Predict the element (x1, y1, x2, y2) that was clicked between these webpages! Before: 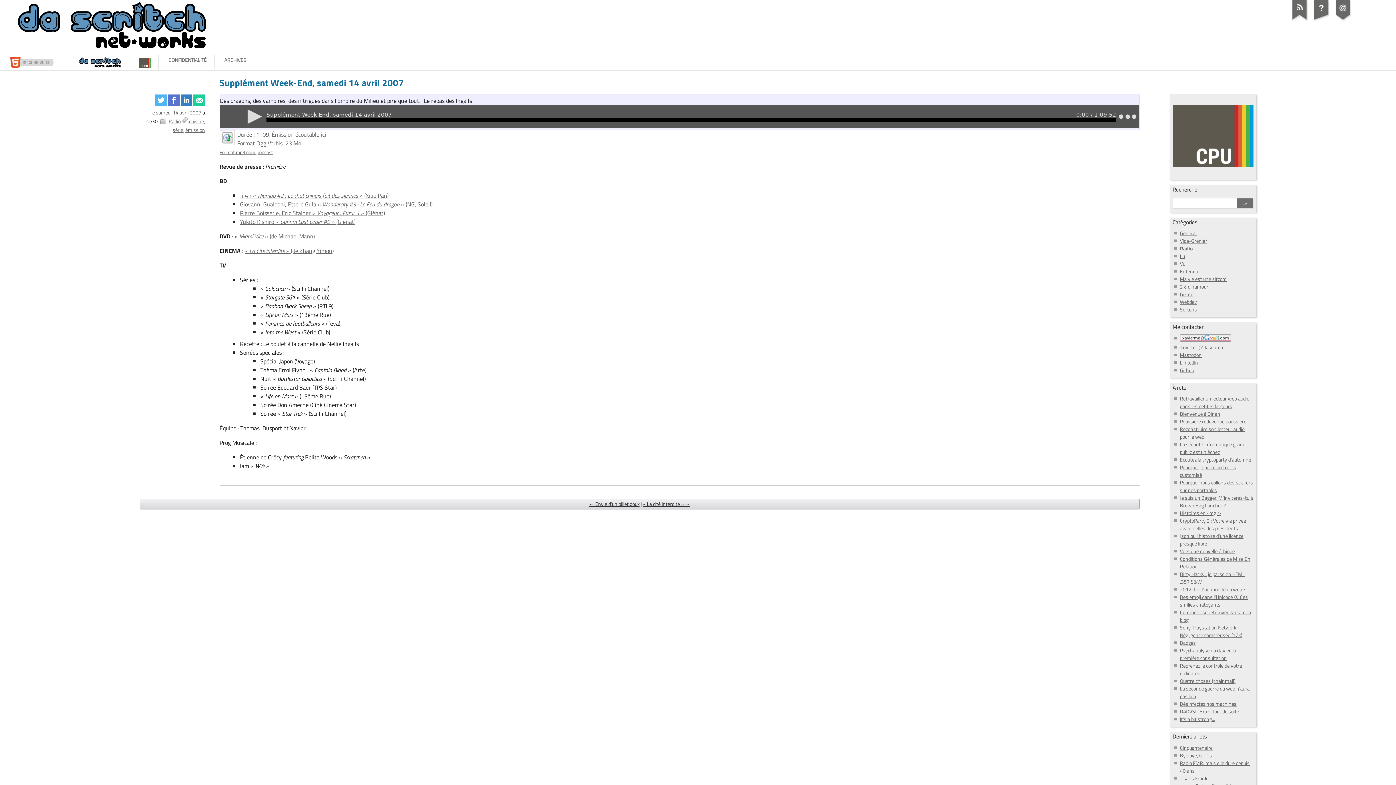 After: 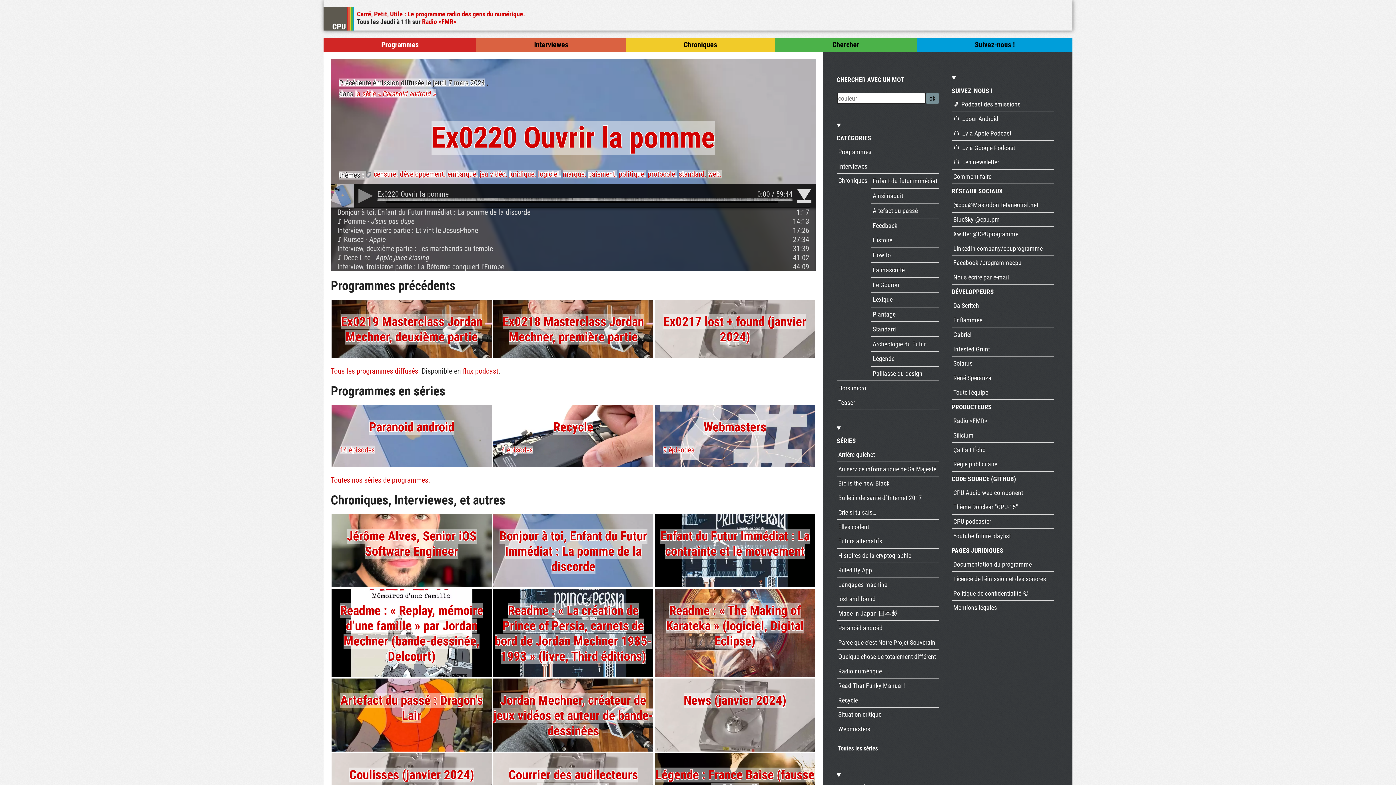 Action: bbox: (131, 55, 158, 70)